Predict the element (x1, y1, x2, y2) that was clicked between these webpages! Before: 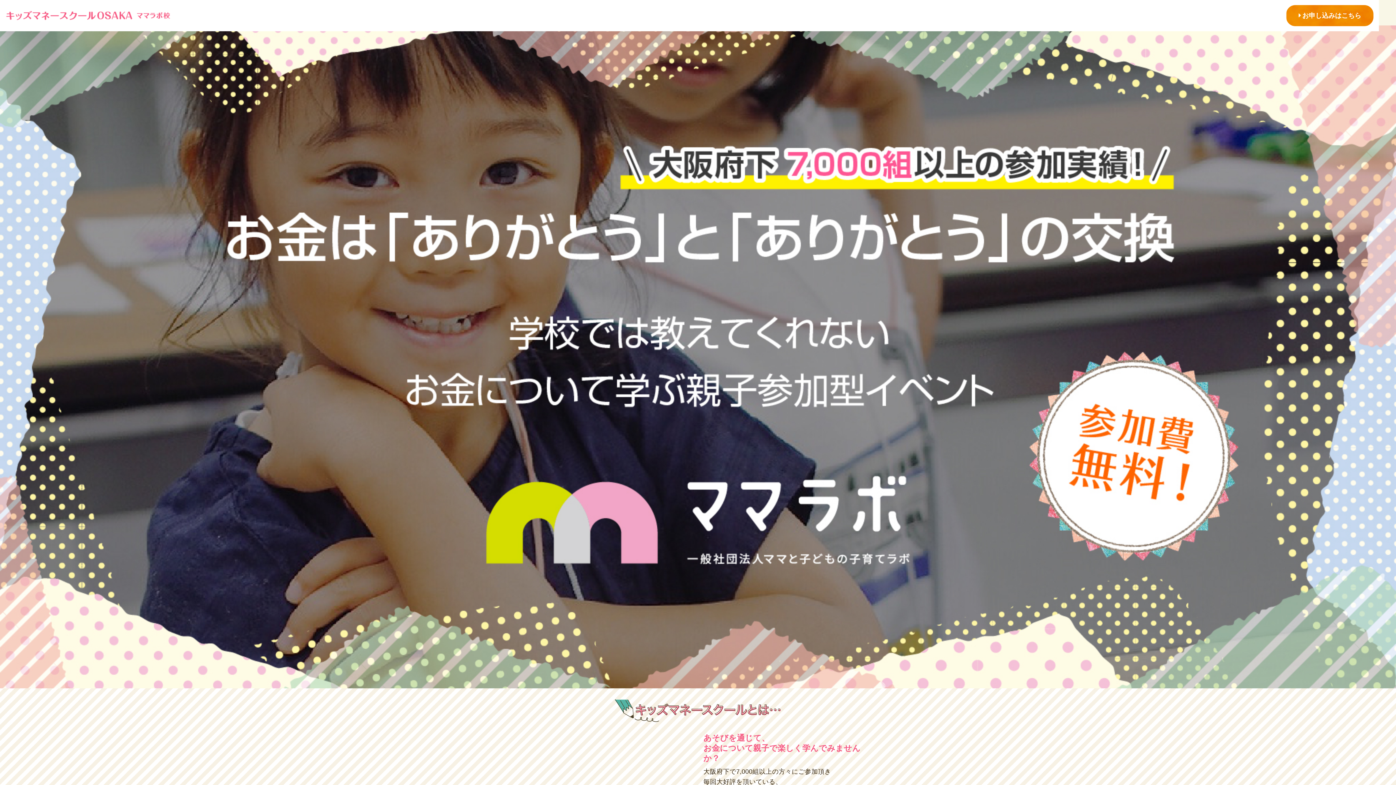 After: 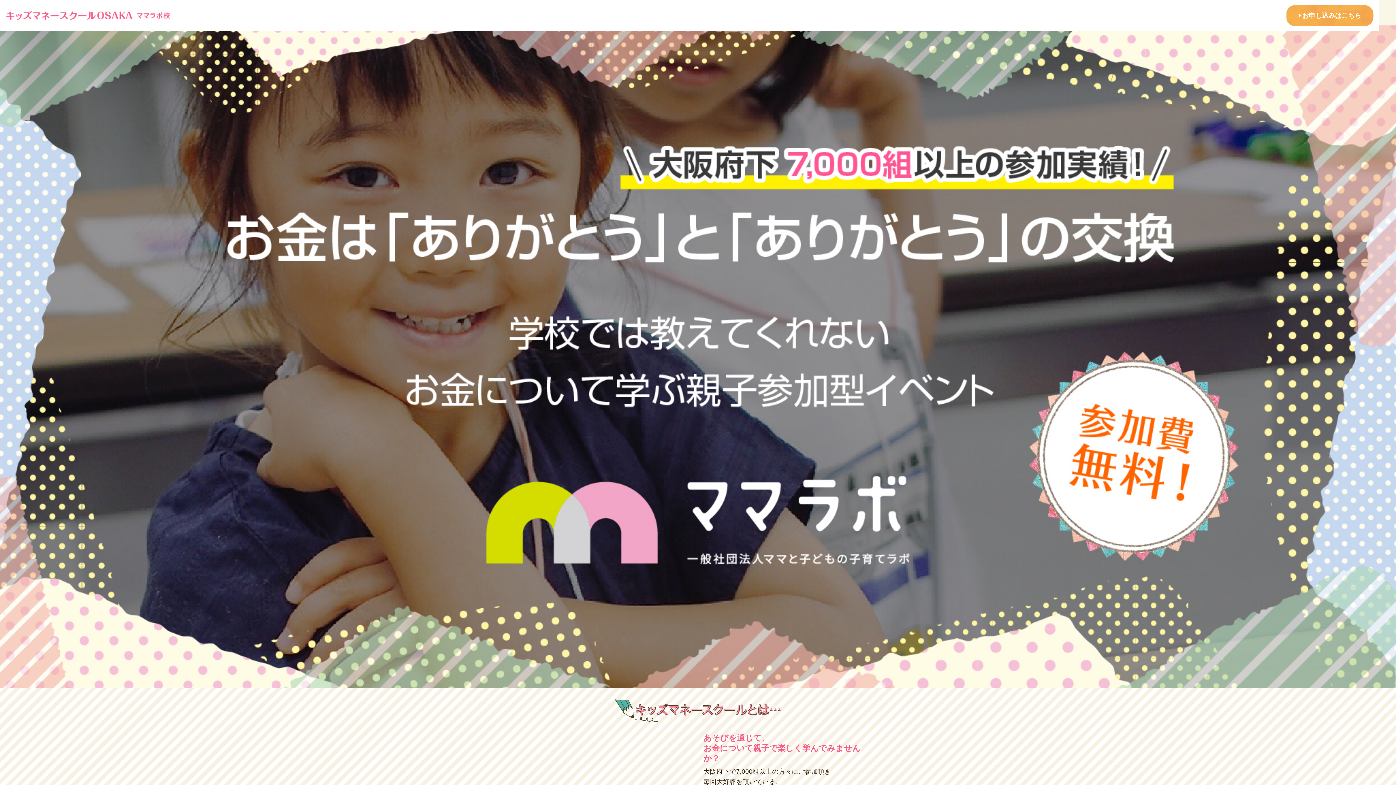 Action: bbox: (1286, 5, 1373, 26) label: お申し込みはこちら